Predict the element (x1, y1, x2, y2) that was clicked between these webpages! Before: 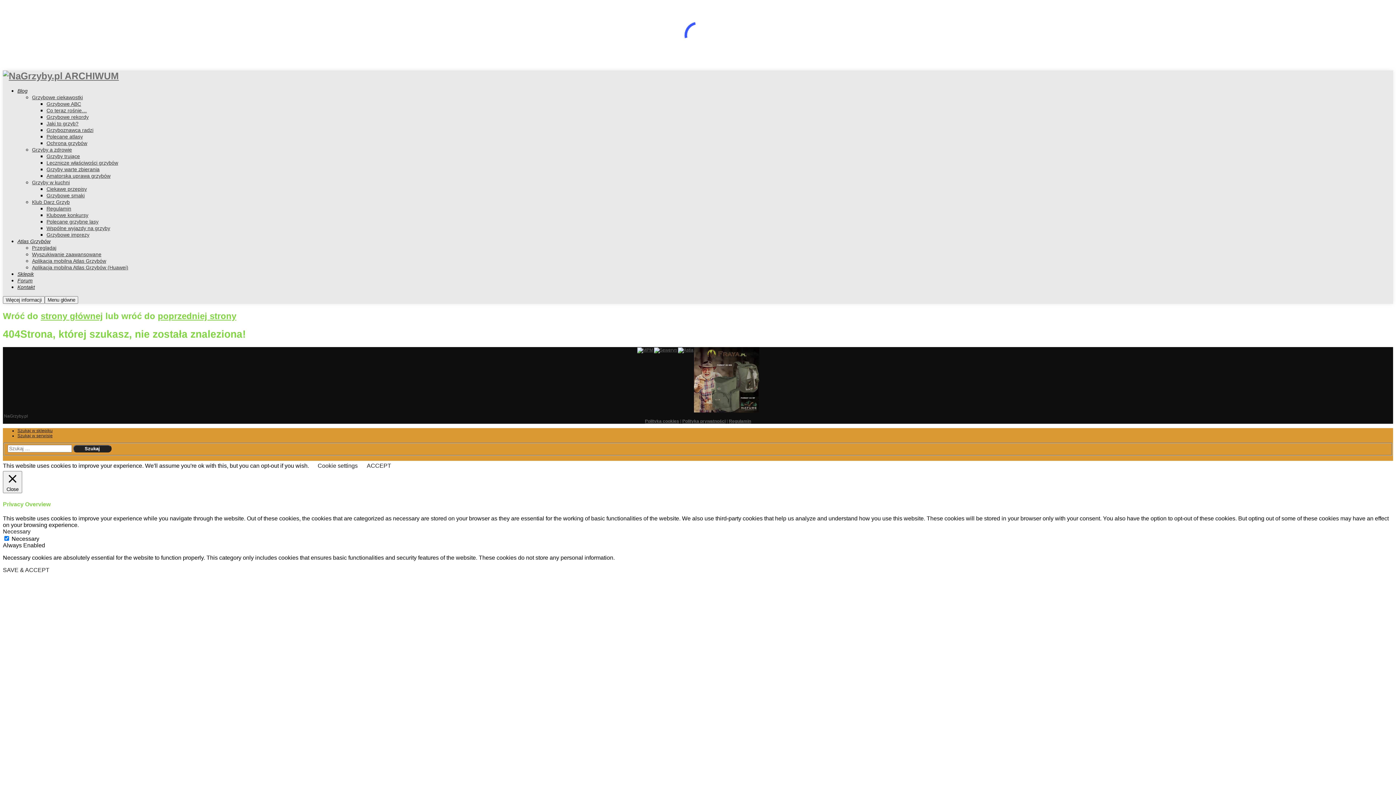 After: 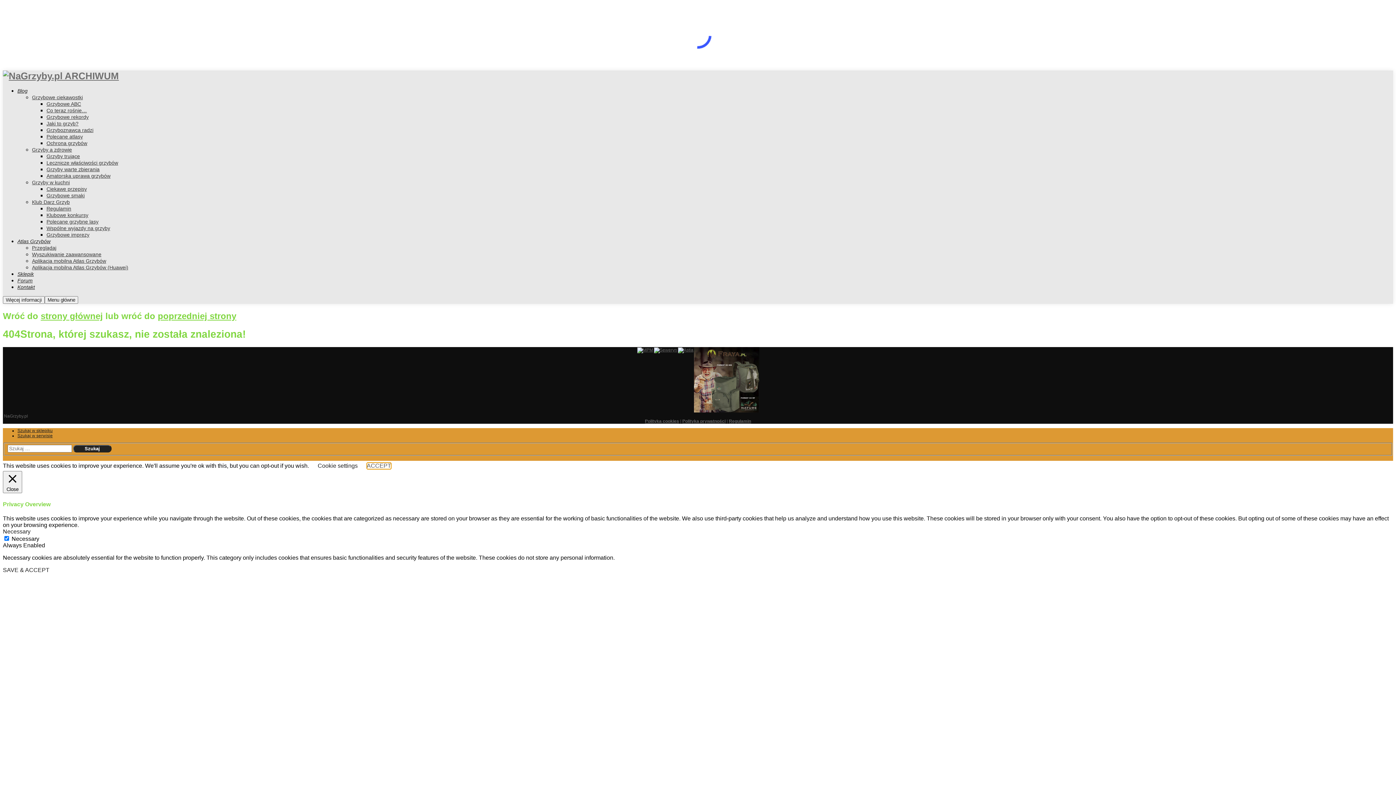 Action: label: ACCEPT bbox: (366, 463, 391, 469)